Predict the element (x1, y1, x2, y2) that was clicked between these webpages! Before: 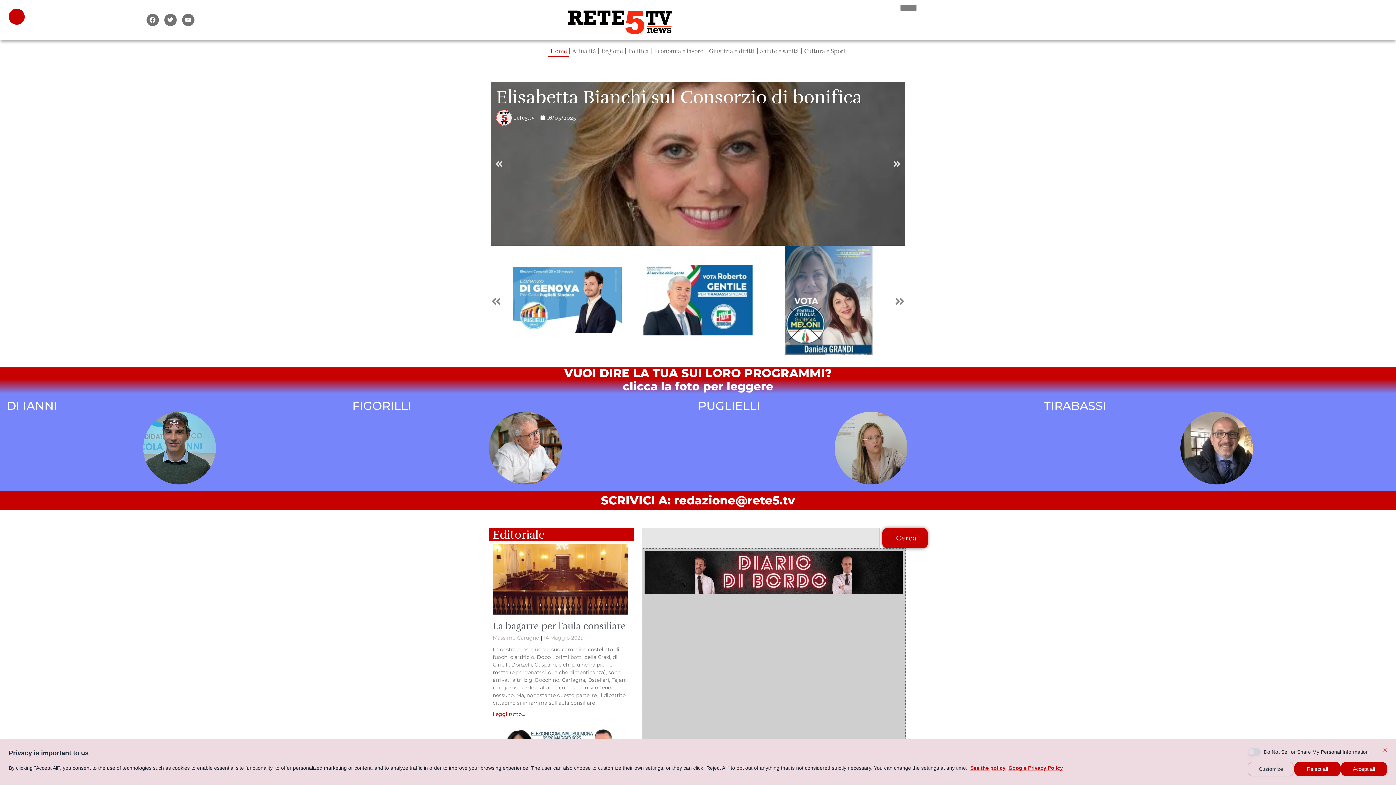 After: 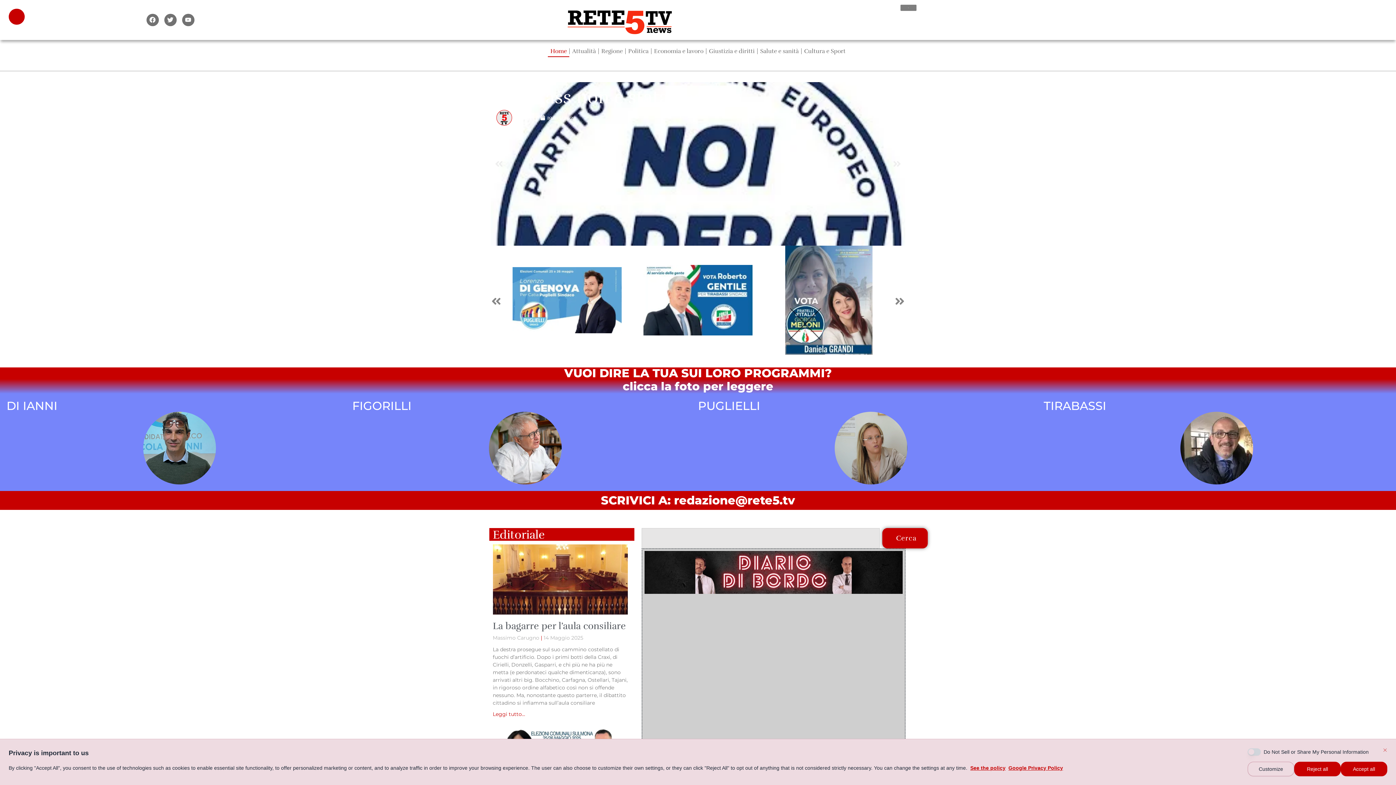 Action: bbox: (892, 159, 901, 168) label: Prossima diapositiva